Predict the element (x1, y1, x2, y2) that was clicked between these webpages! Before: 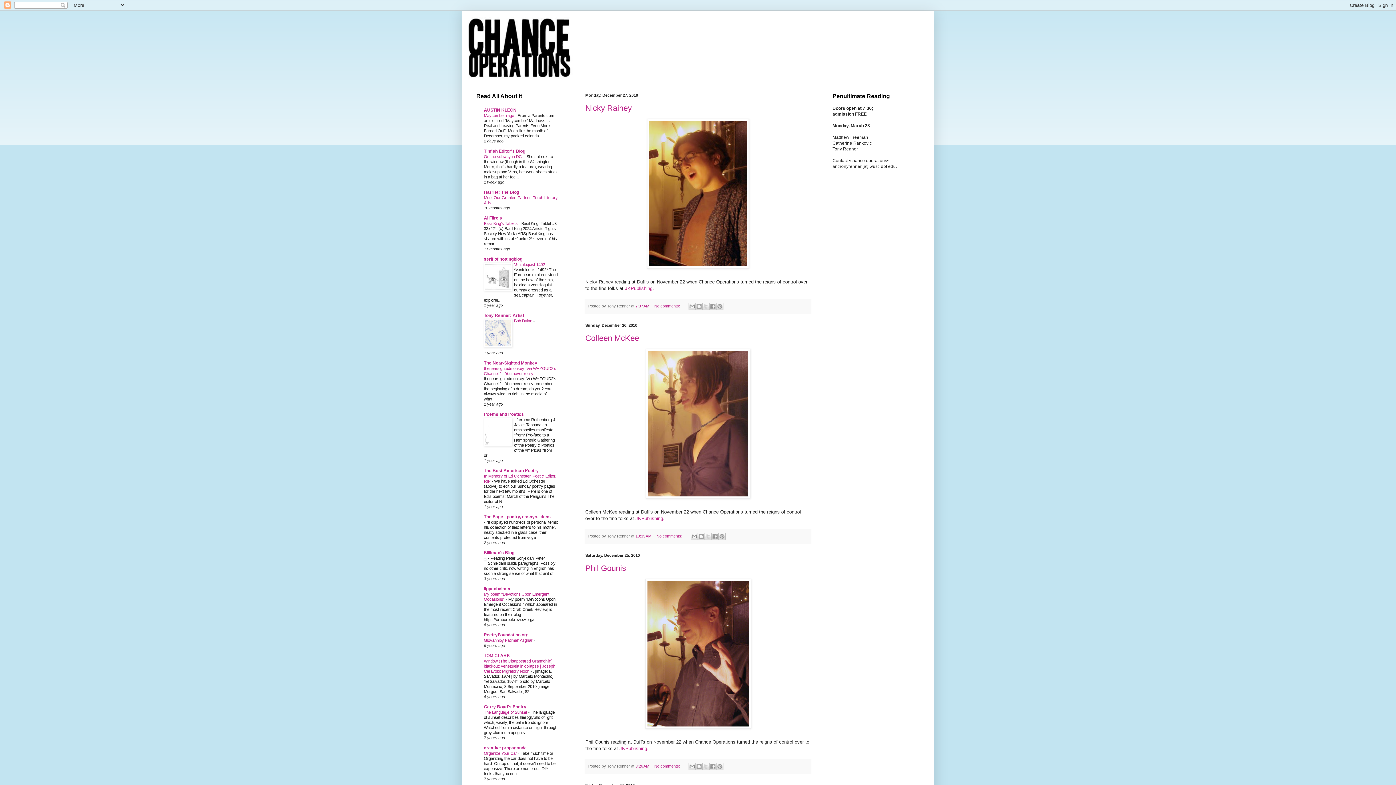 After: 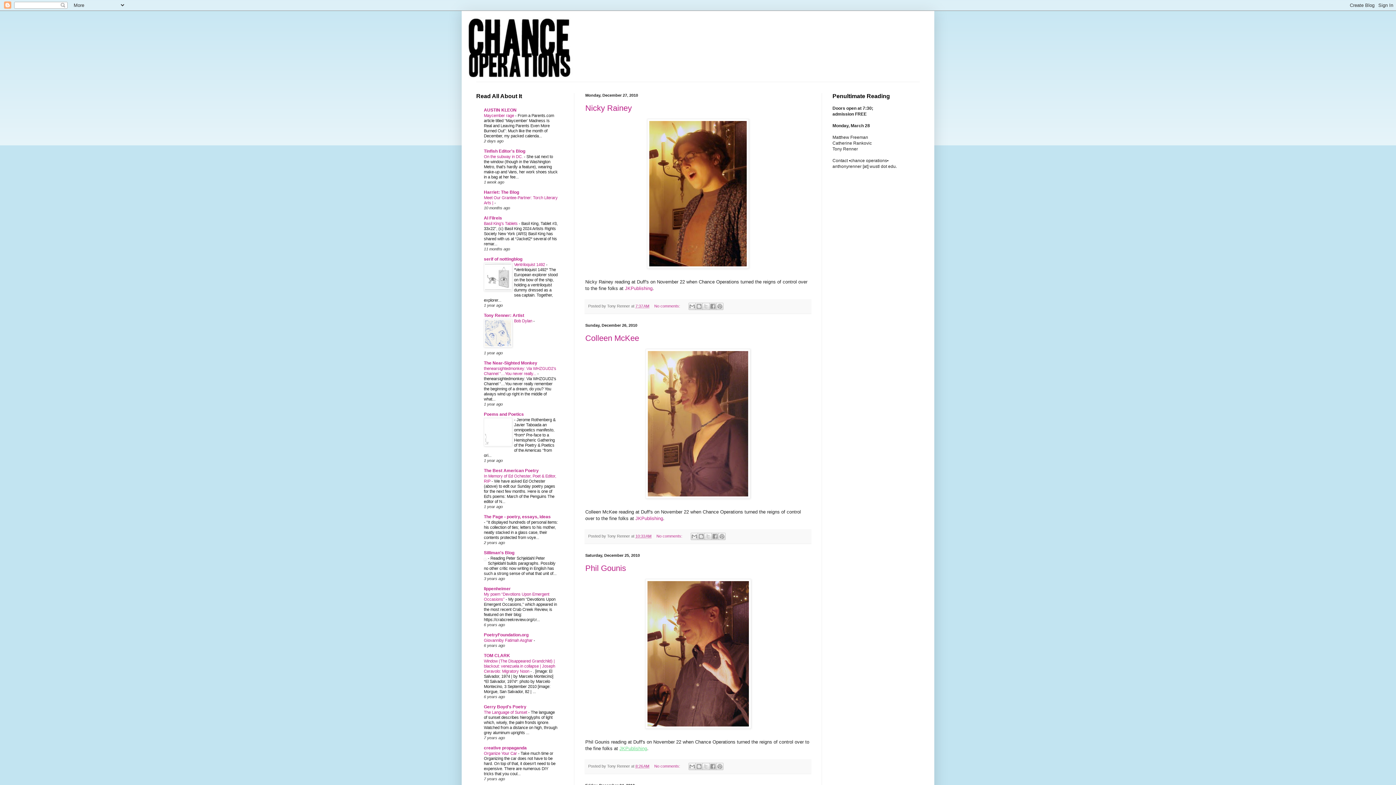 Action: label: JKPublishing bbox: (619, 746, 647, 751)